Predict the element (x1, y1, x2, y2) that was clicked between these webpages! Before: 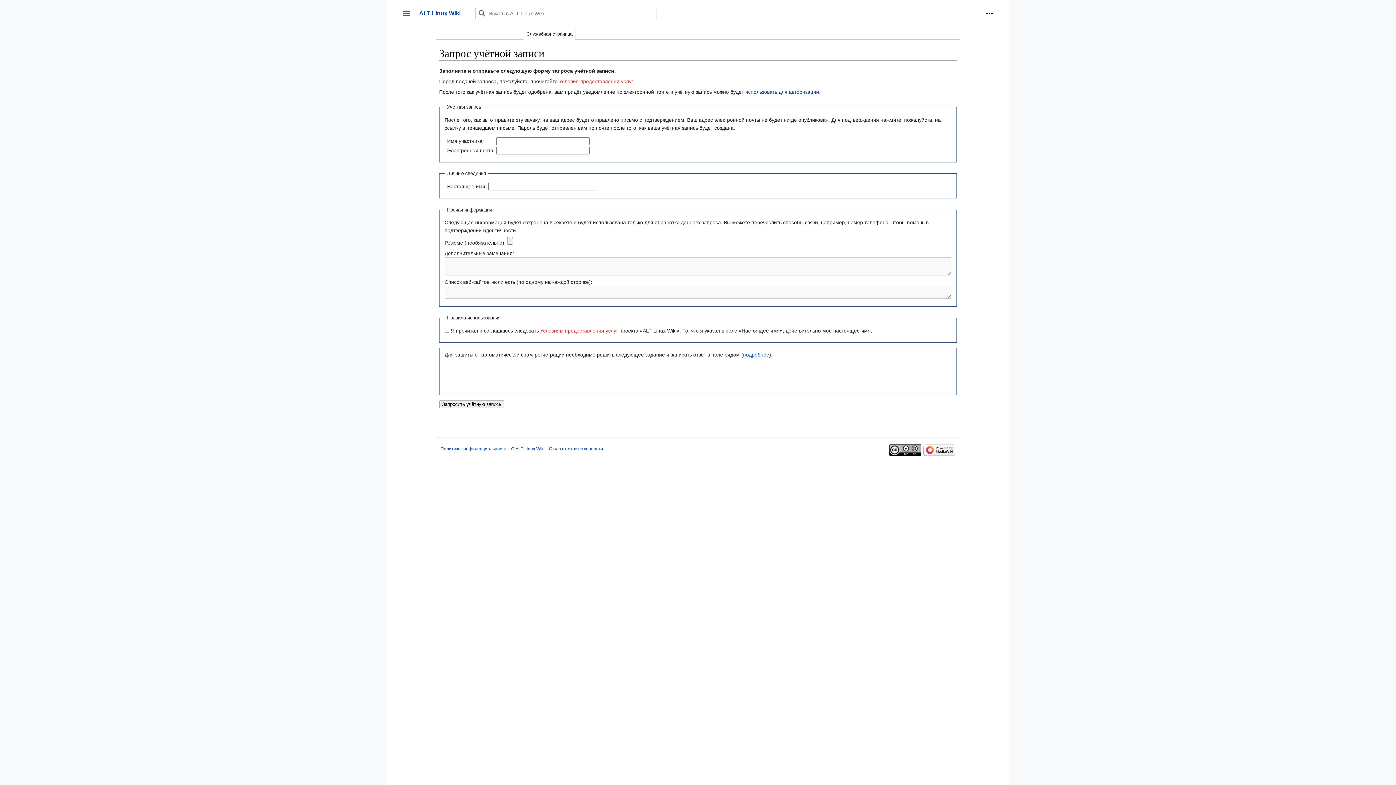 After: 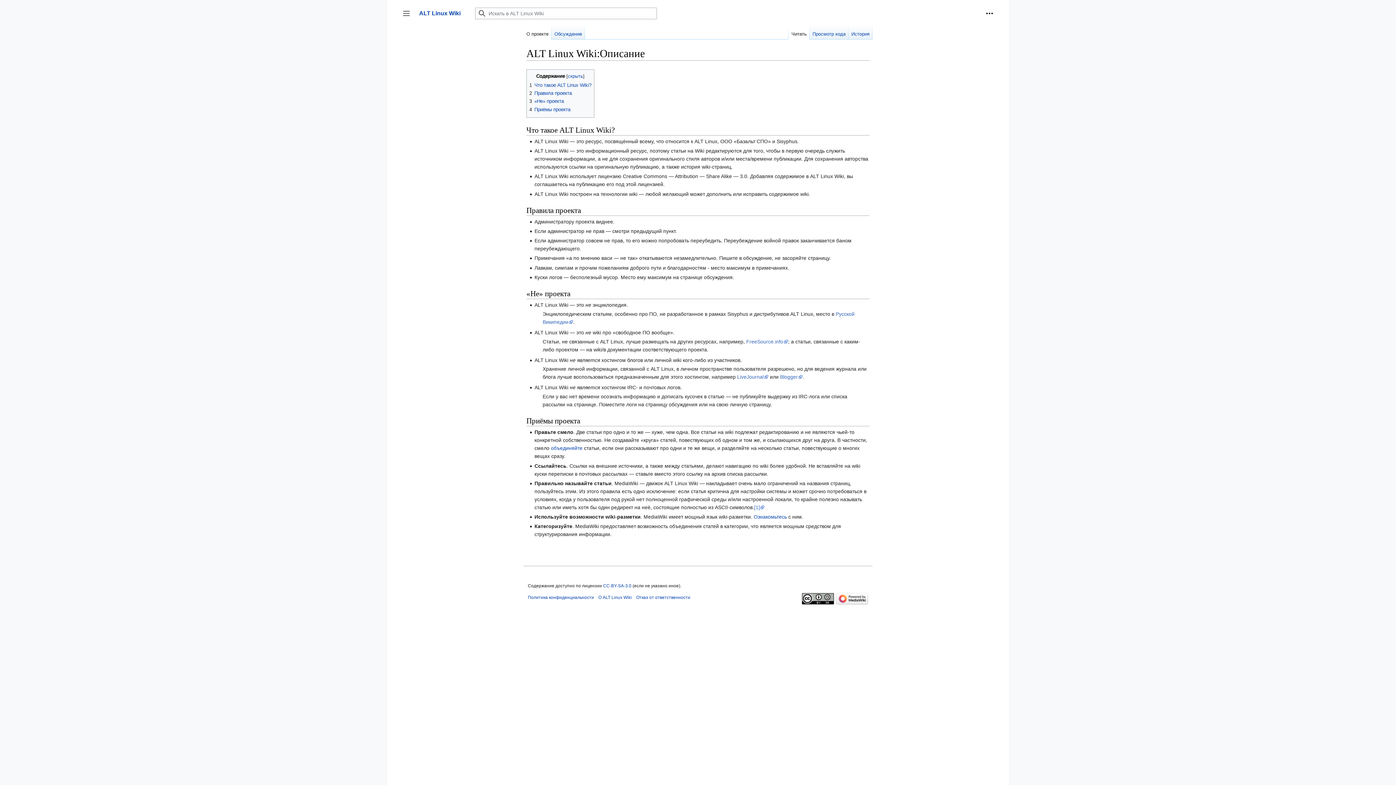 Action: bbox: (511, 446, 544, 451) label: О ALT Linux Wiki